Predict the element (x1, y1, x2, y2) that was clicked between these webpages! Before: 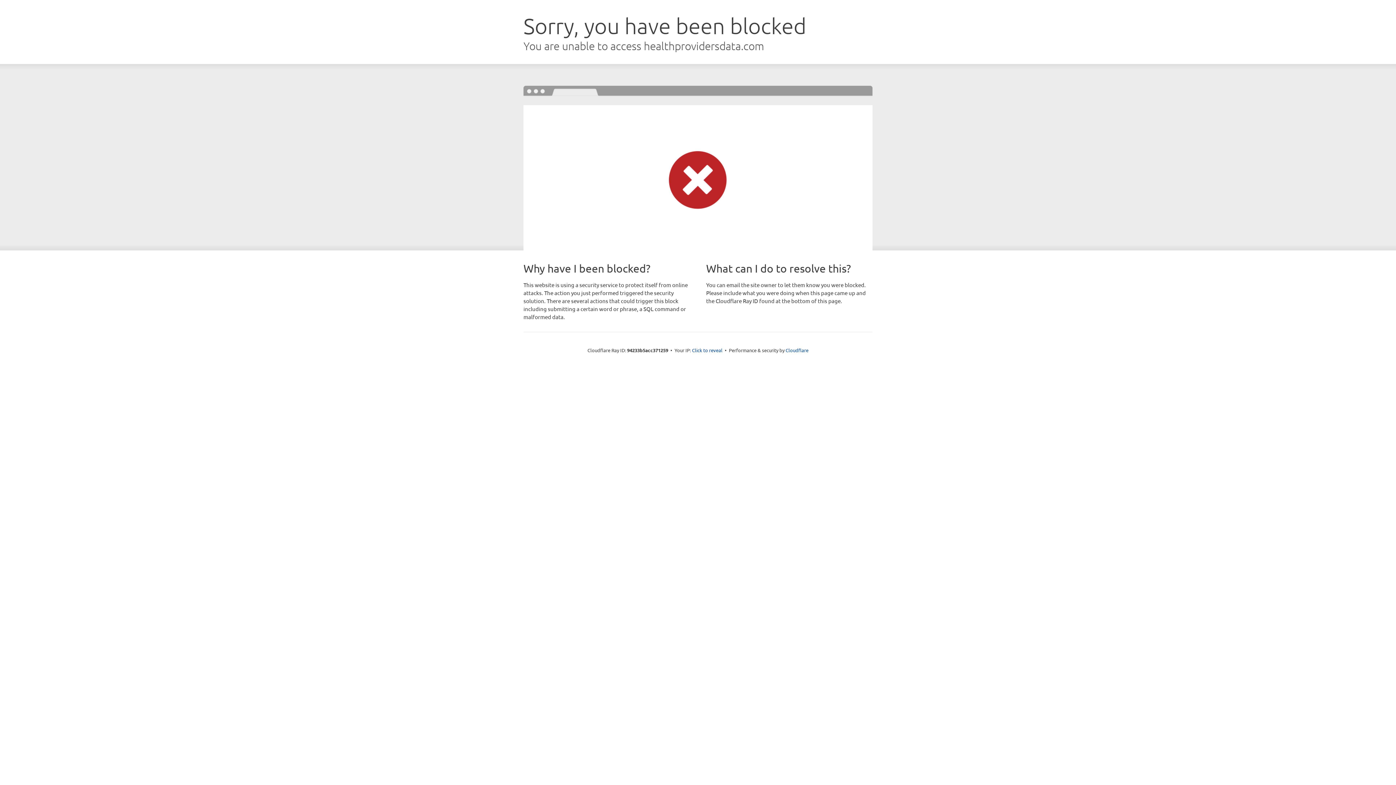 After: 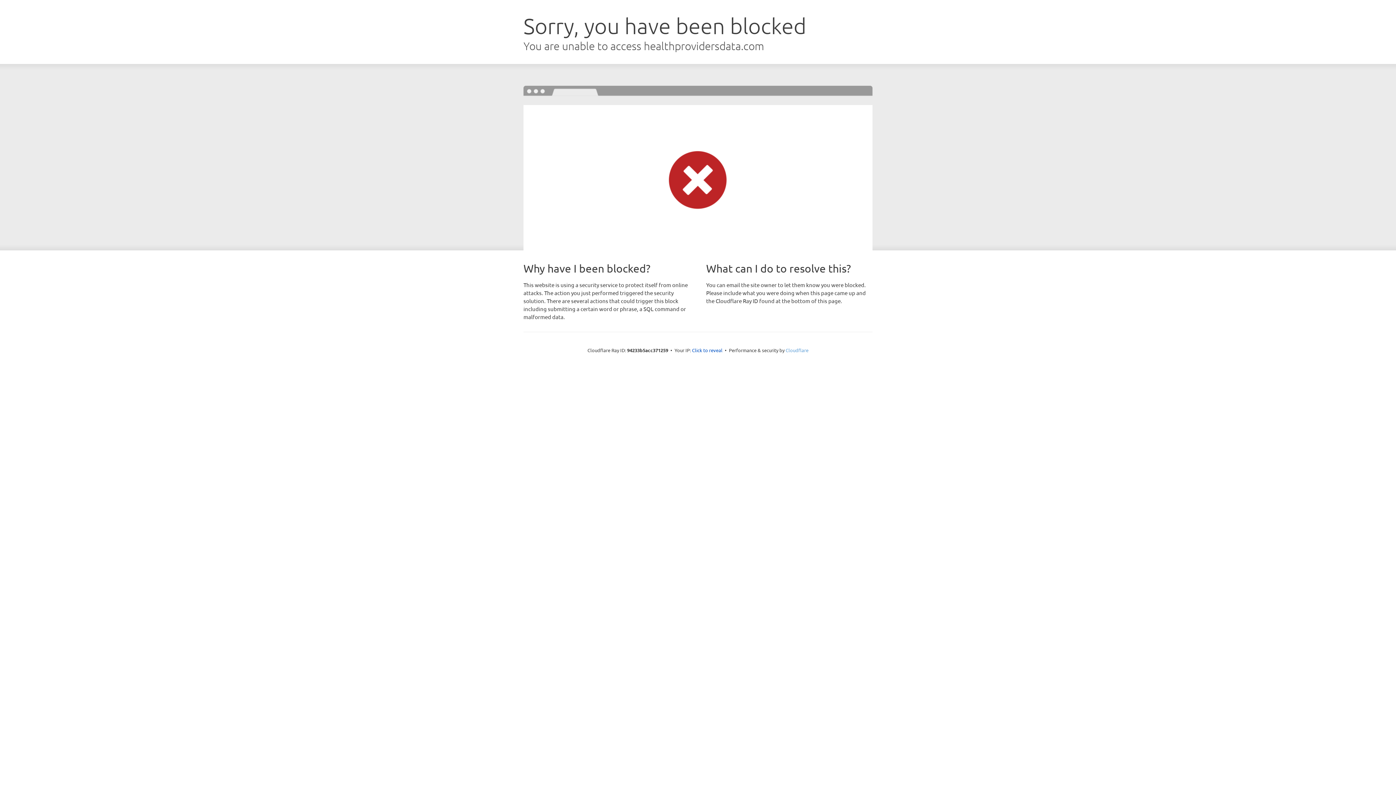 Action: bbox: (785, 347, 808, 353) label: Cloudflare